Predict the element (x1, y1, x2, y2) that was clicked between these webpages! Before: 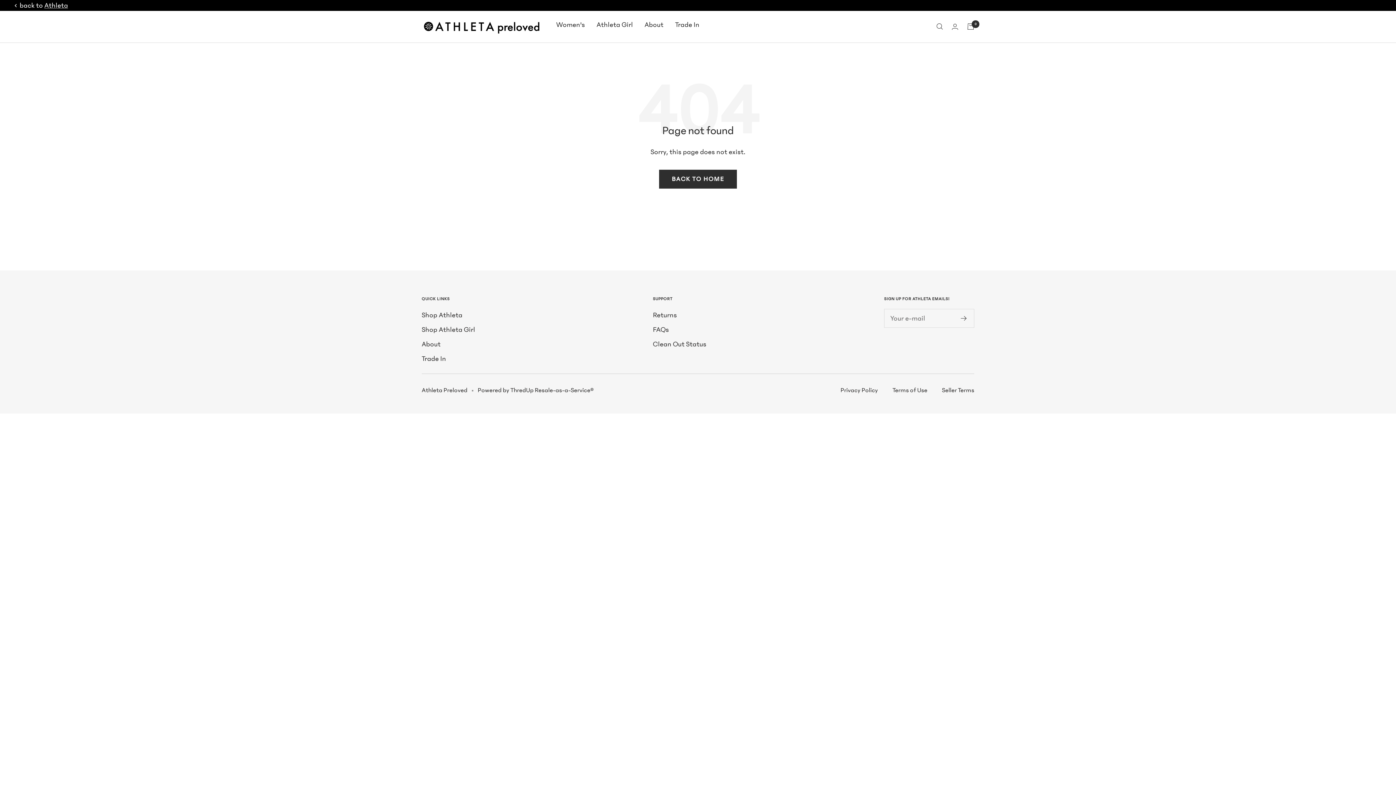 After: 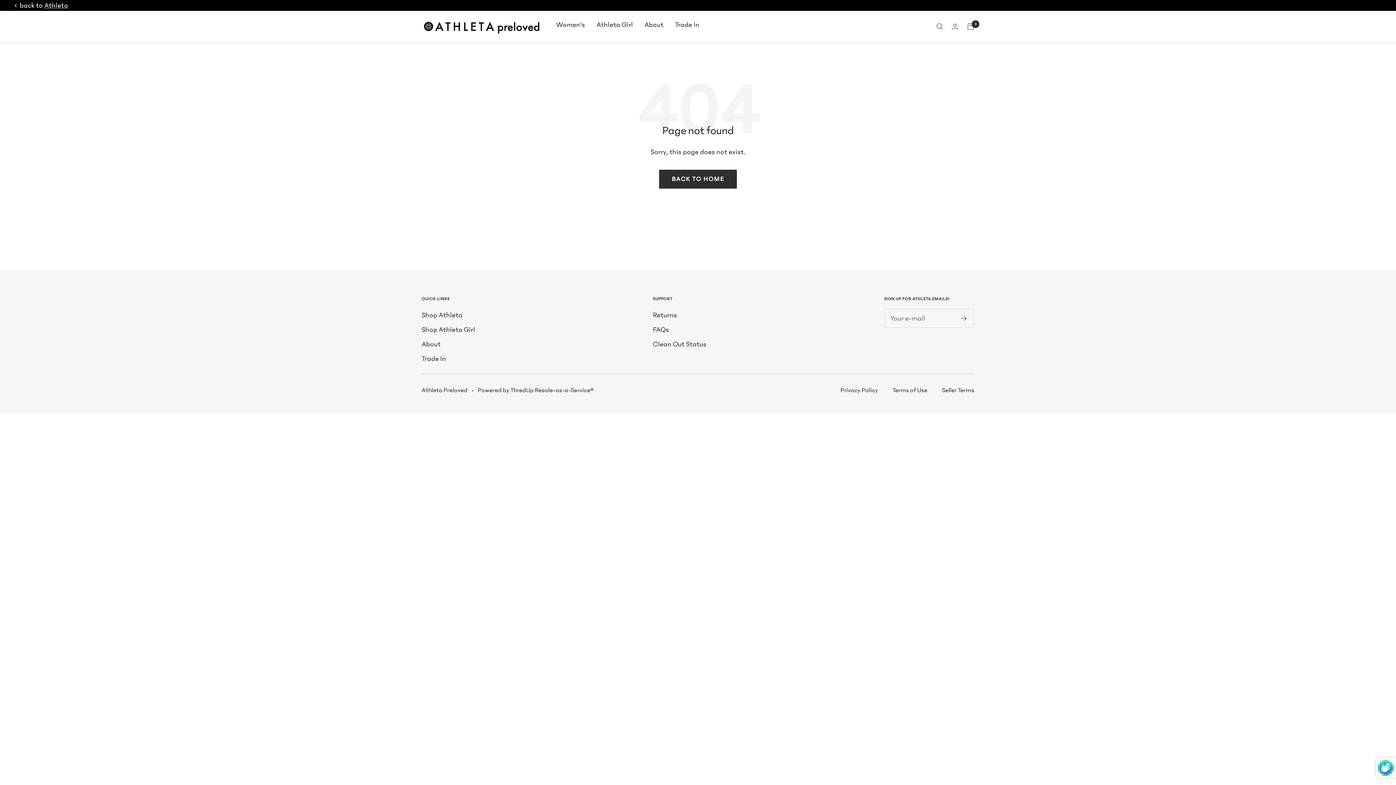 Action: bbox: (961, 315, 967, 320)